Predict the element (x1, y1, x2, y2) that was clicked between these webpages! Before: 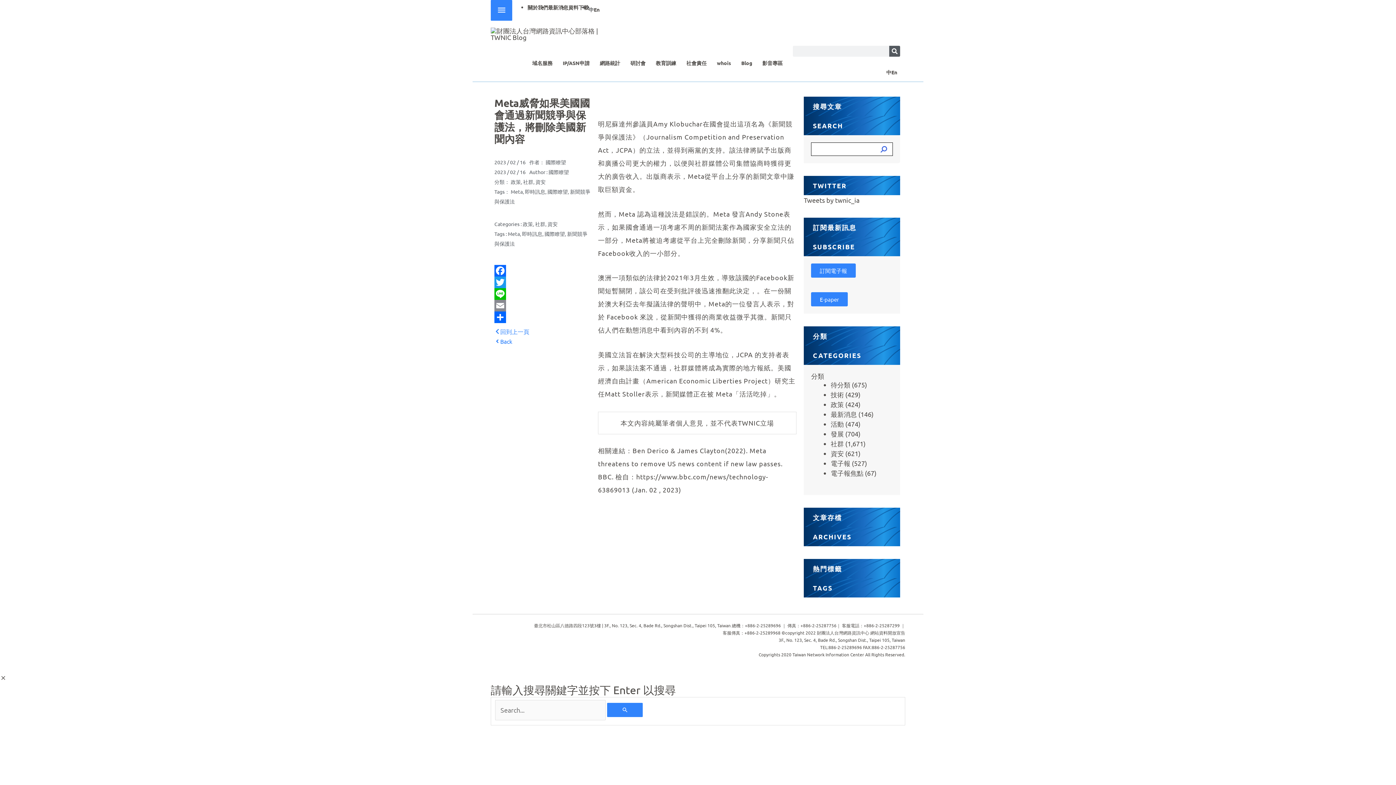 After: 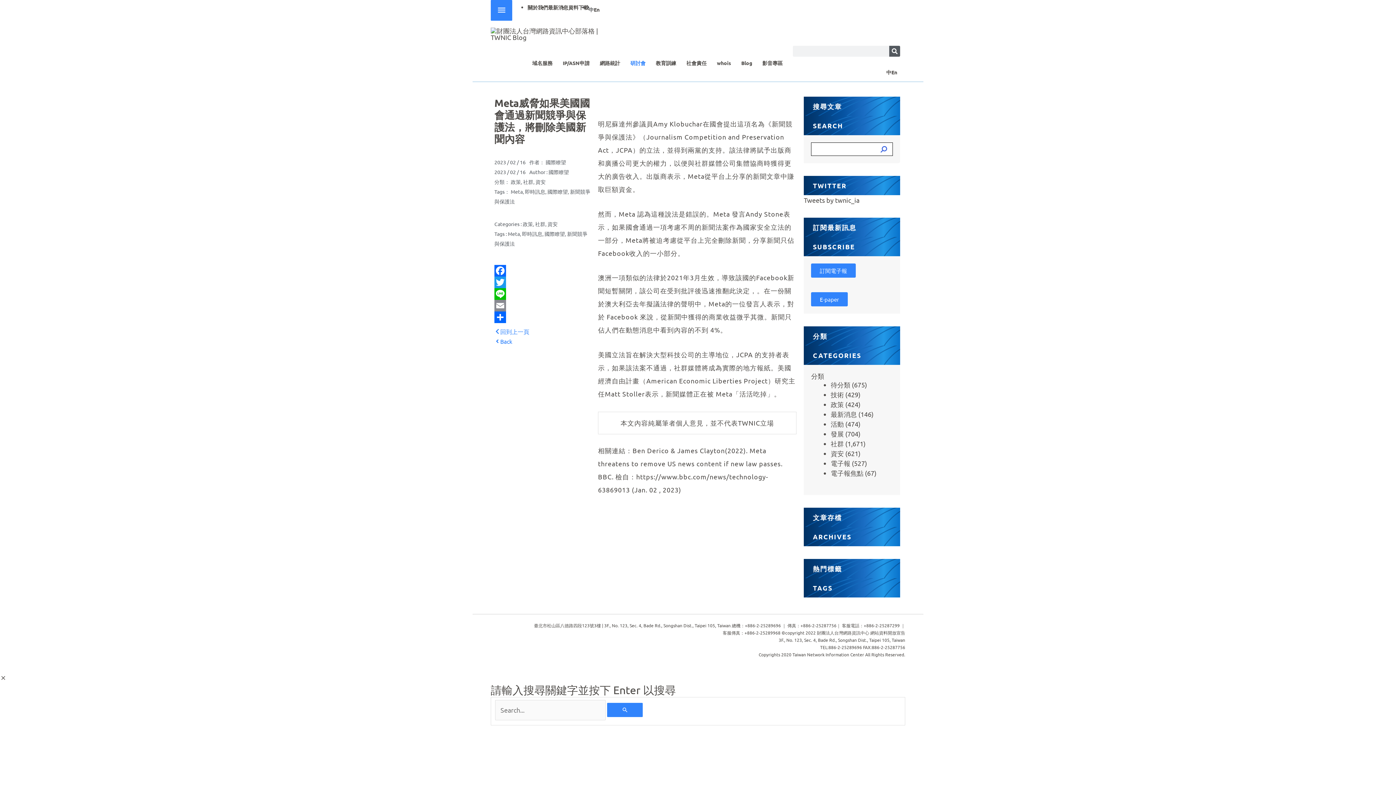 Action: label: 研討會 bbox: (625, 44, 650, 81)